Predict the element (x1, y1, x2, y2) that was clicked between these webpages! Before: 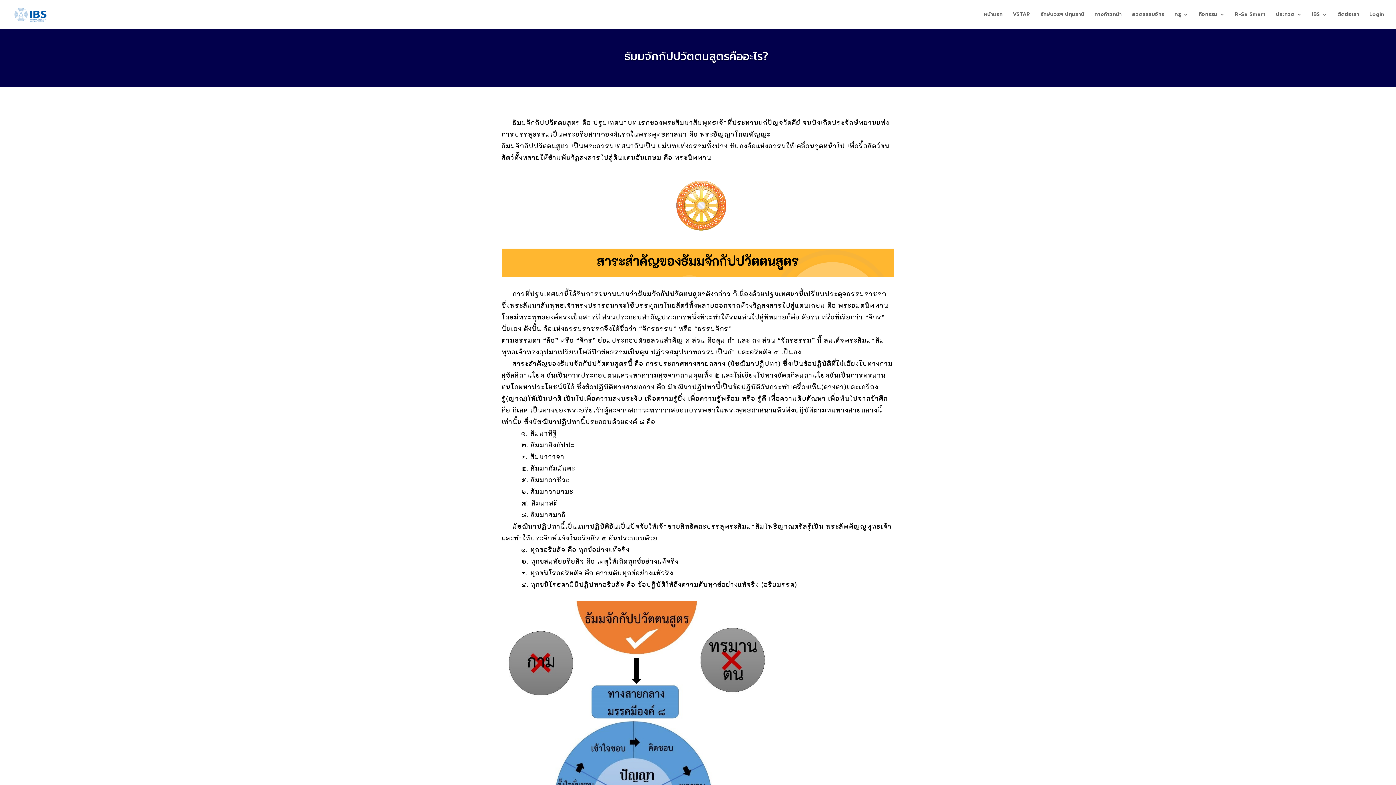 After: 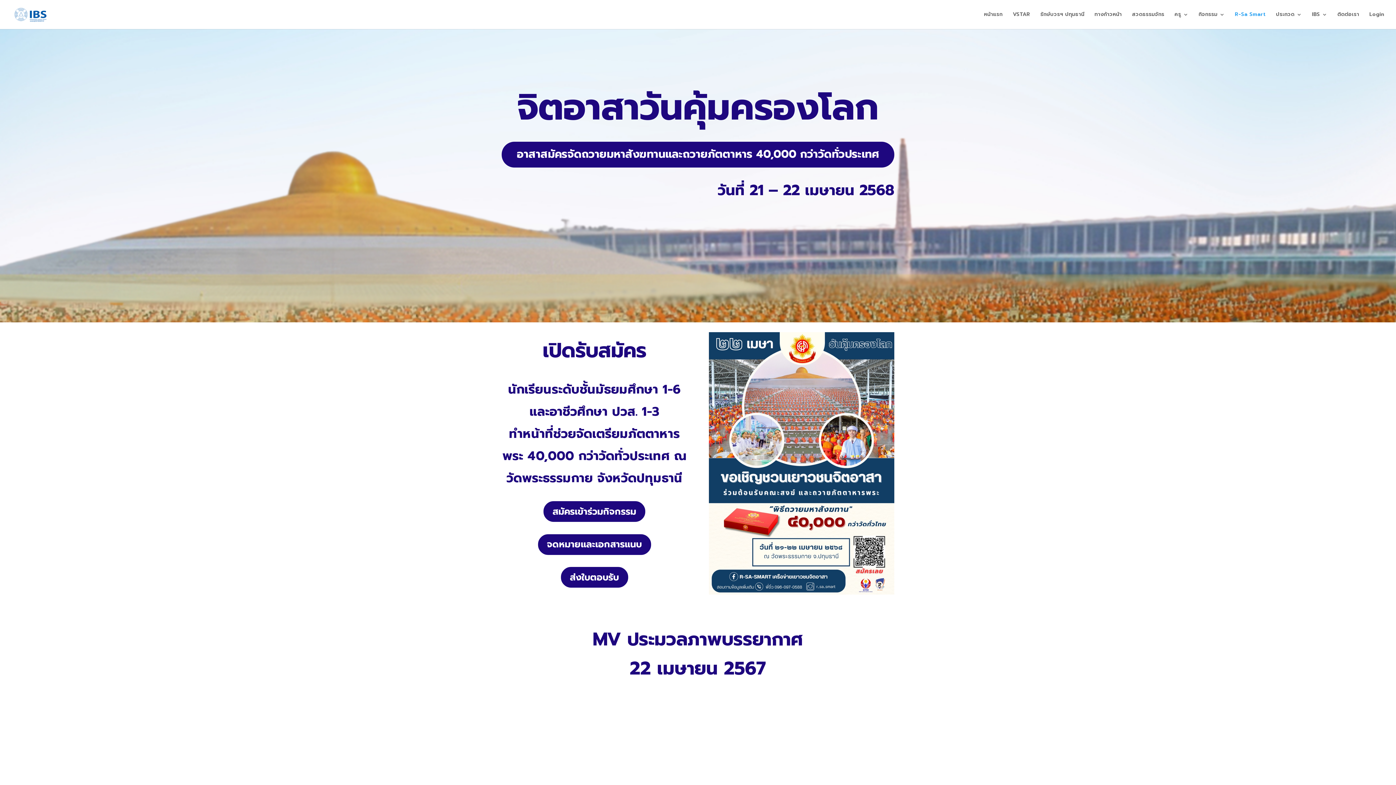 Action: label: R-Sa Smart bbox: (1235, 12, 1266, 29)